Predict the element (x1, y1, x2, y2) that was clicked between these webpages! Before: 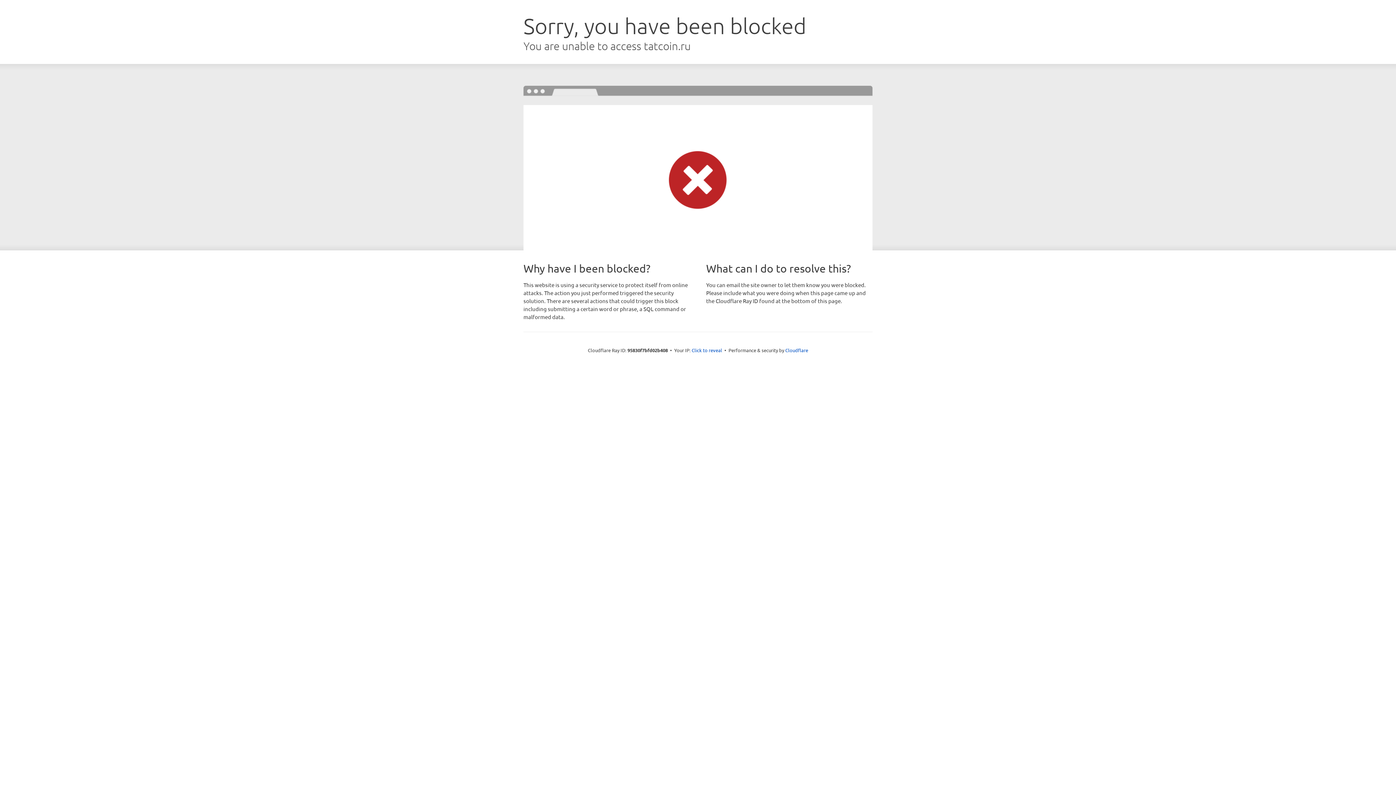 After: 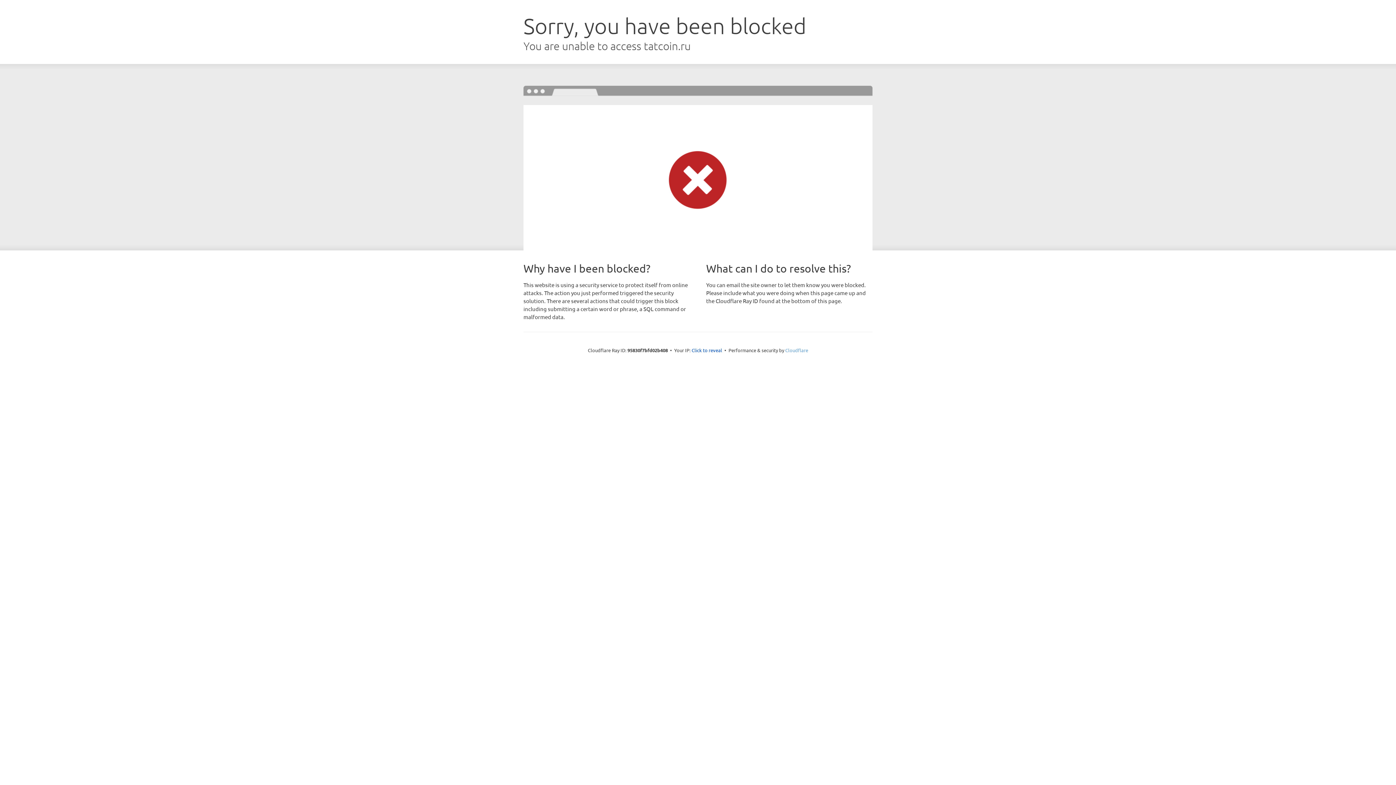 Action: label: Cloudflare bbox: (785, 347, 808, 353)